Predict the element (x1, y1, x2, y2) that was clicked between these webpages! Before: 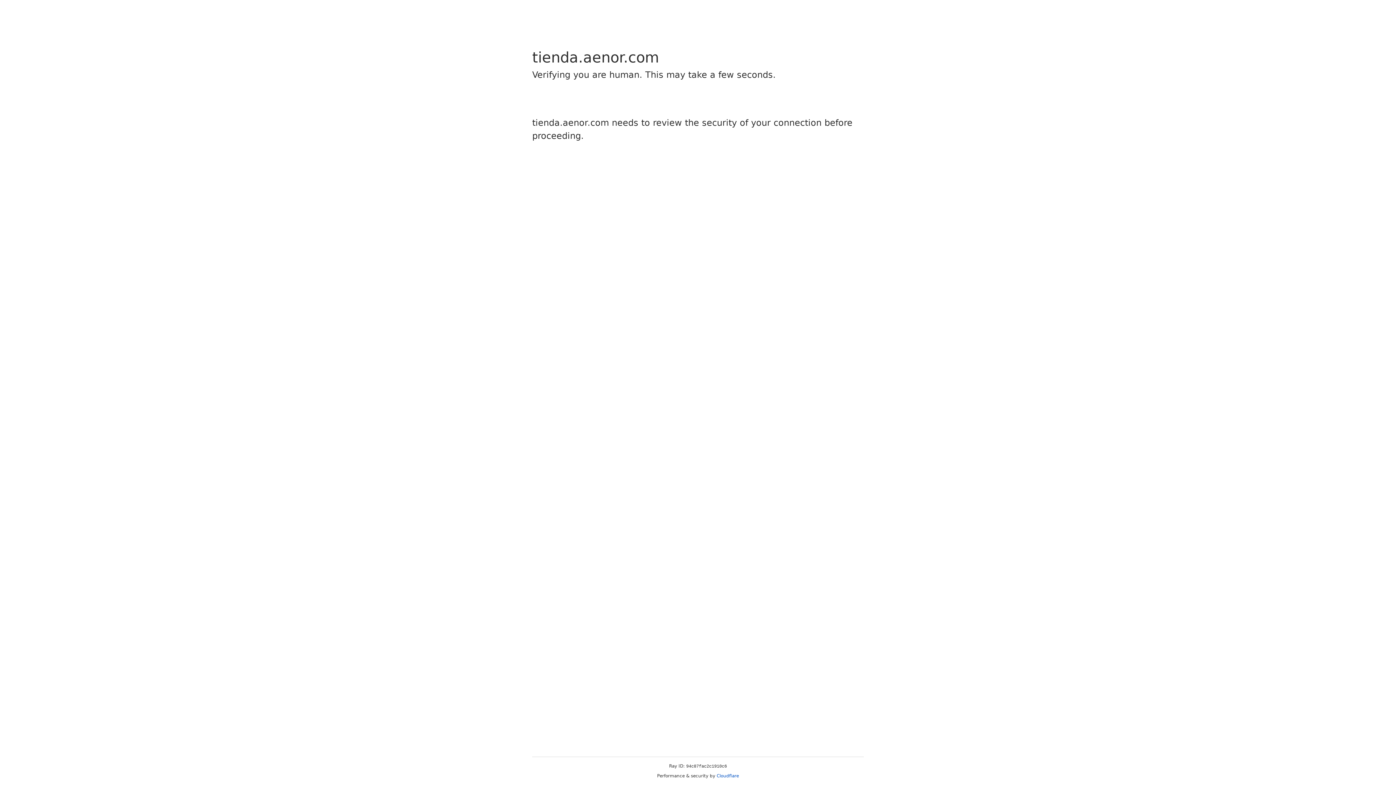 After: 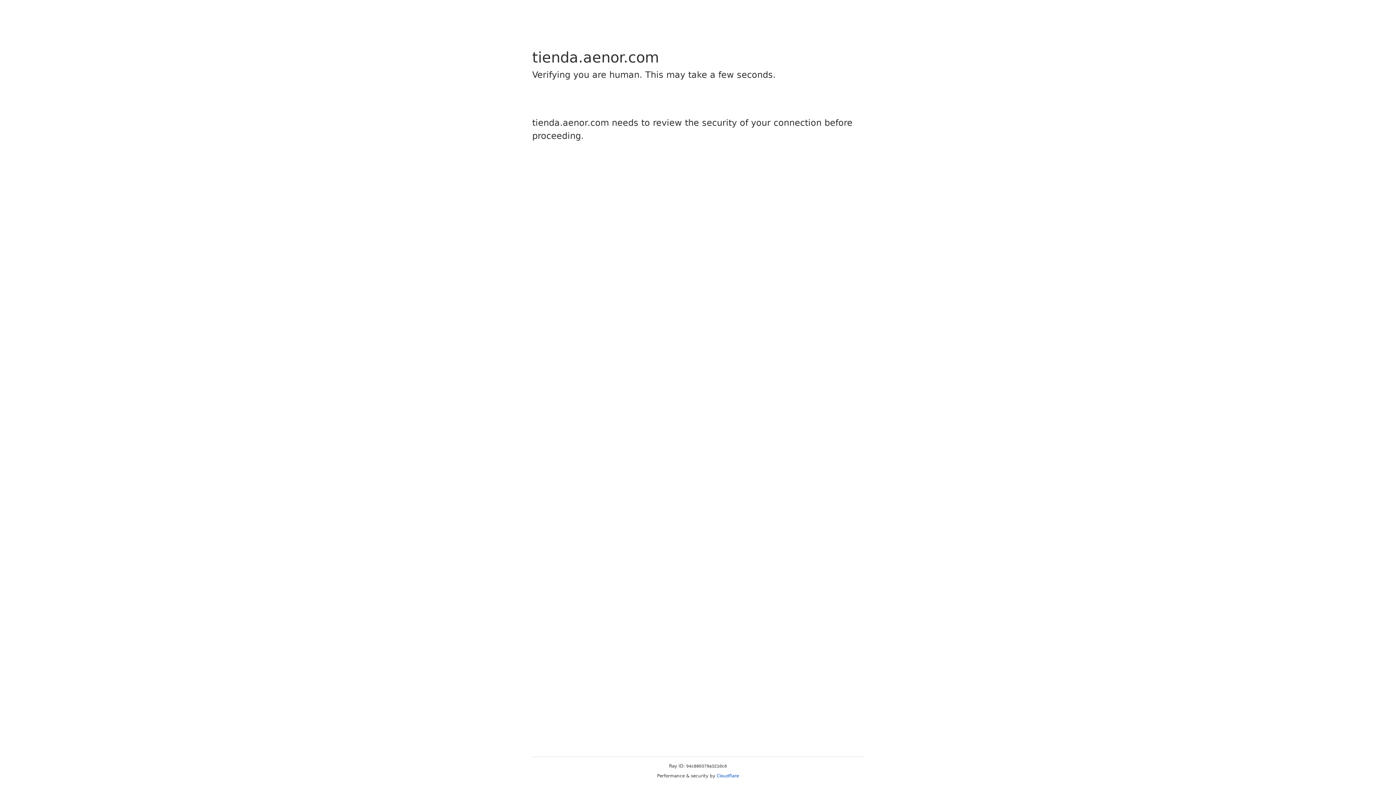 Action: bbox: (716, 773, 739, 778) label: Cloudflare